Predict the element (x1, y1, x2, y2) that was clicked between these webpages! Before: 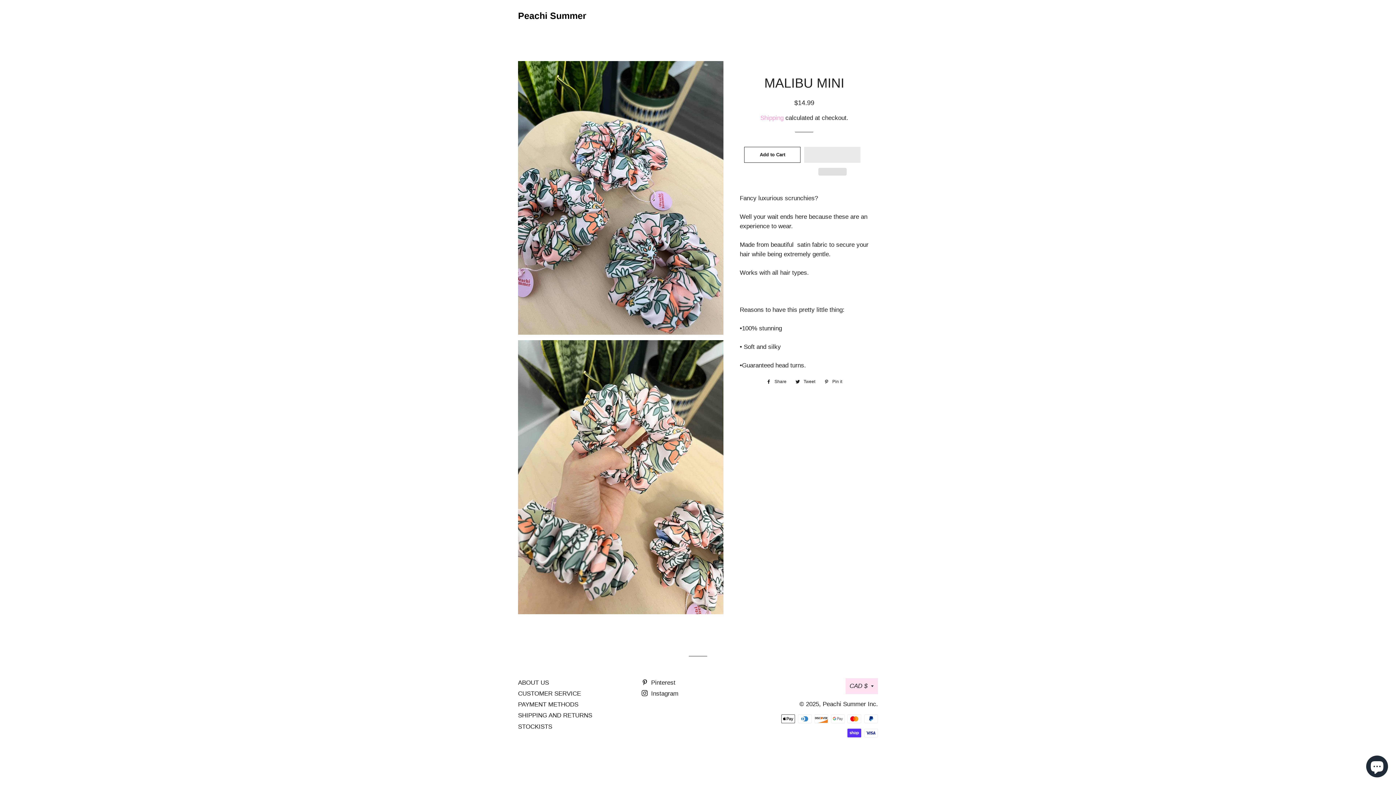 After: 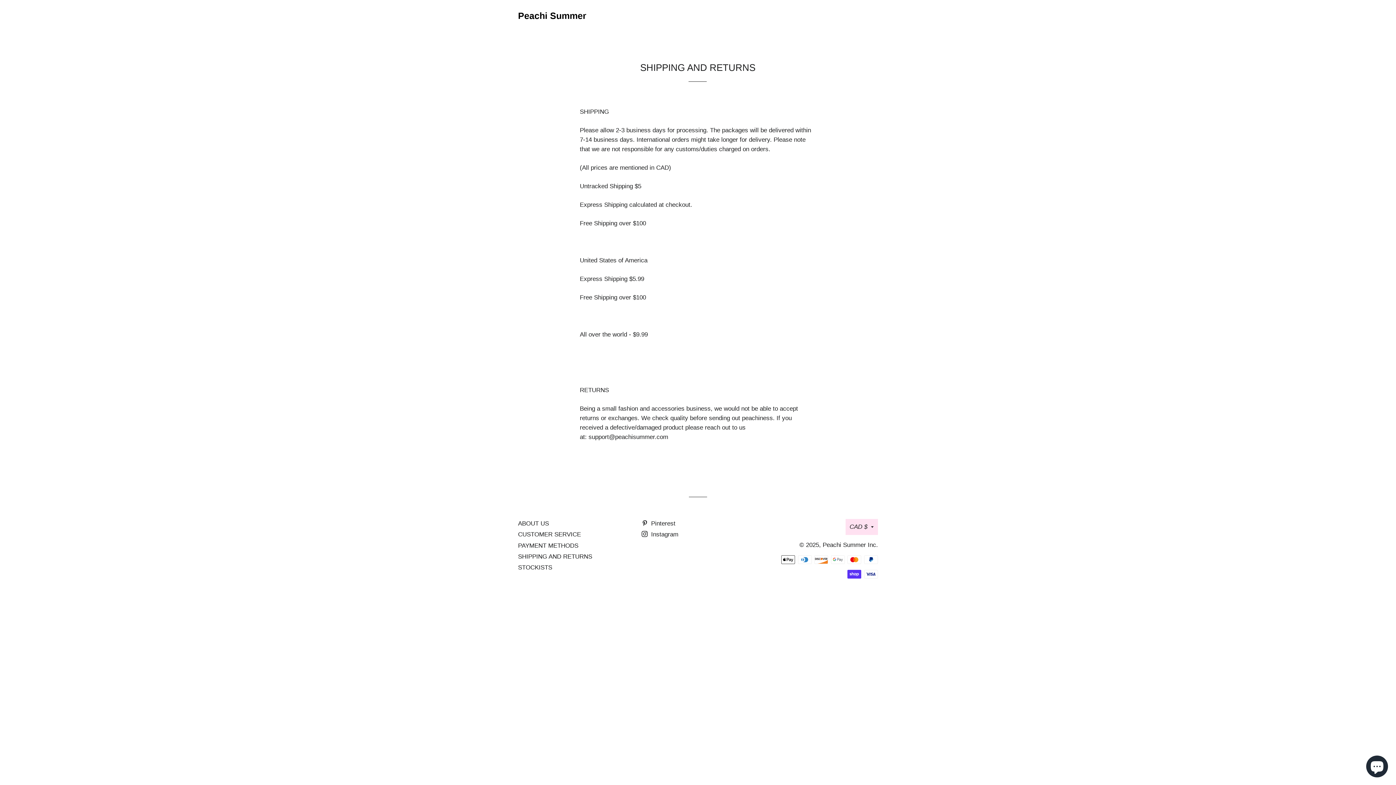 Action: bbox: (518, 712, 592, 719) label: SHIPPING AND RETURNS